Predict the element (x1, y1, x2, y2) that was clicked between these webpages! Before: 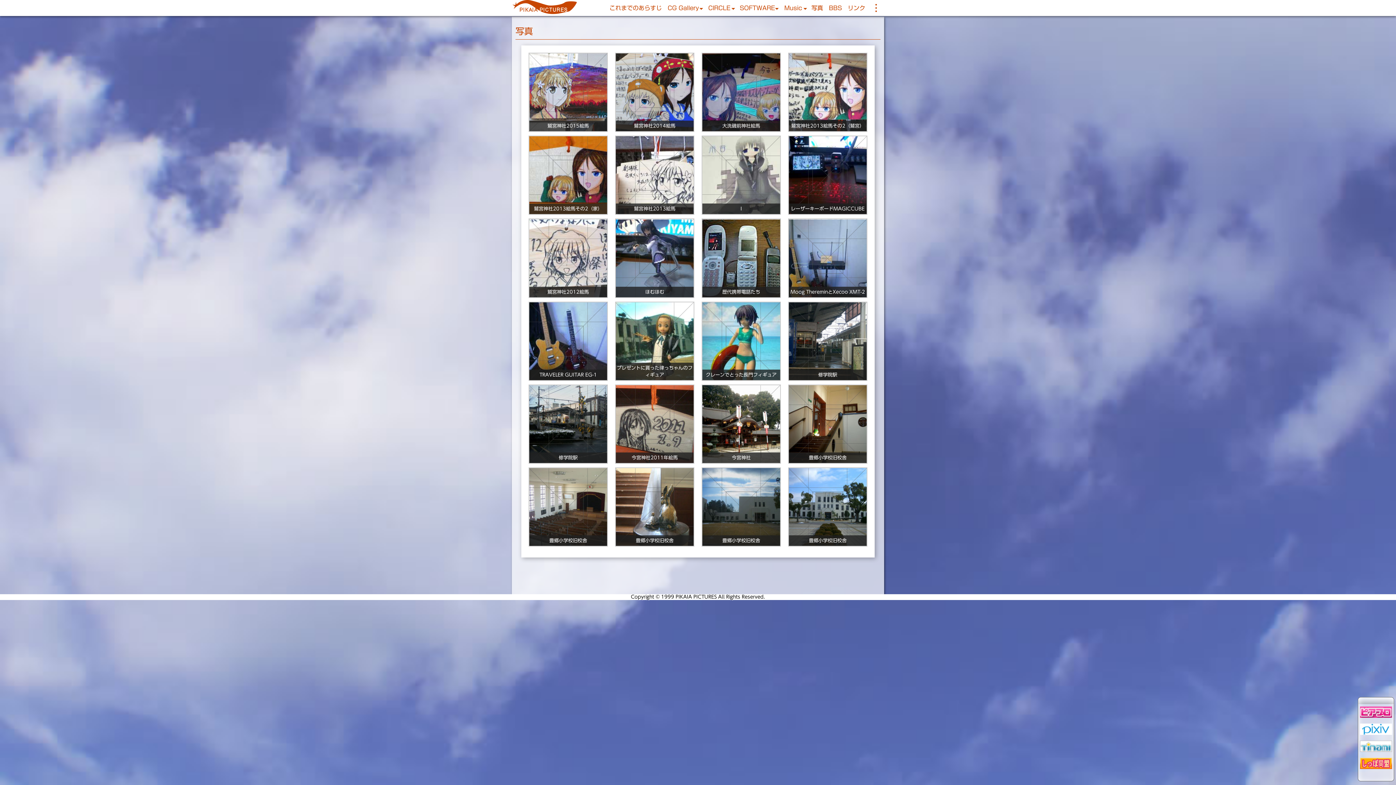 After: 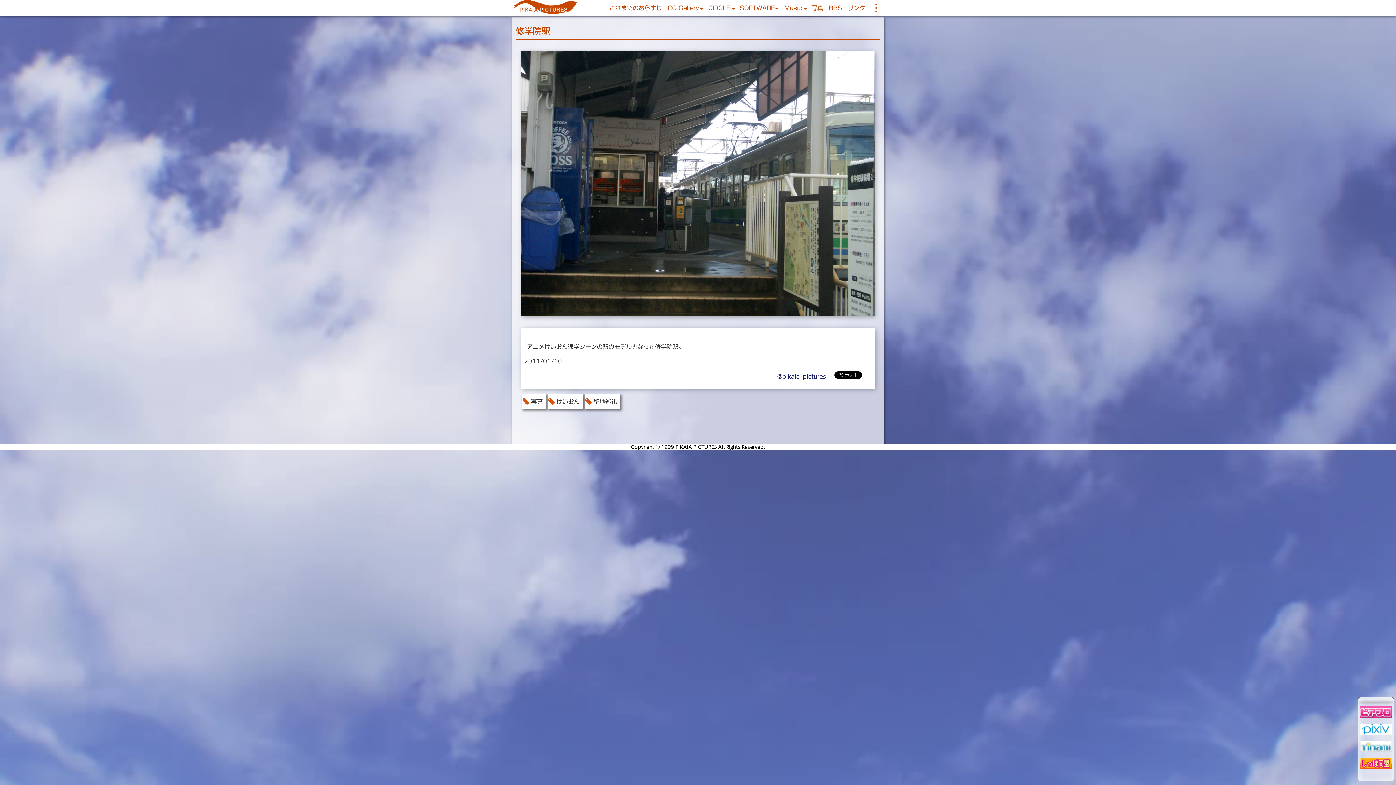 Action: bbox: (789, 302, 866, 380)